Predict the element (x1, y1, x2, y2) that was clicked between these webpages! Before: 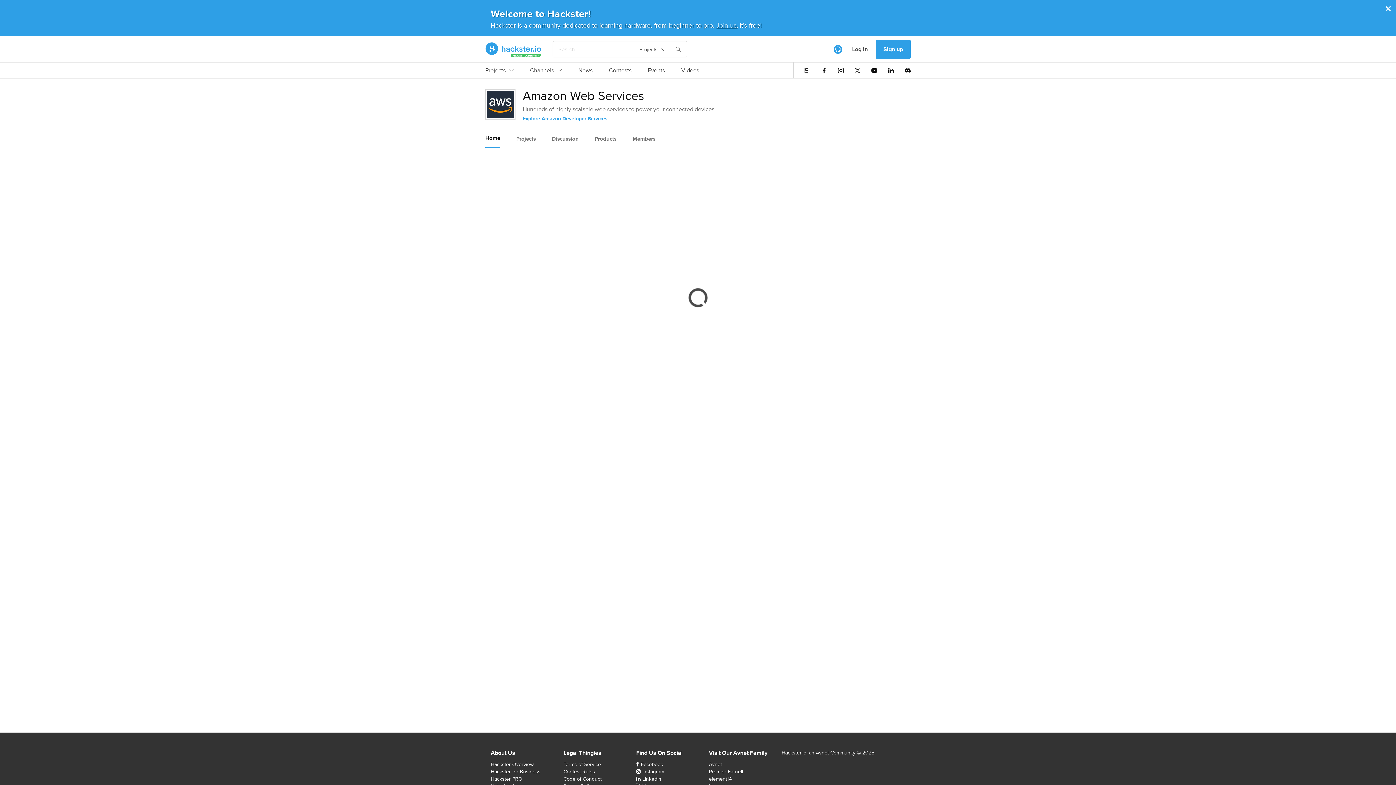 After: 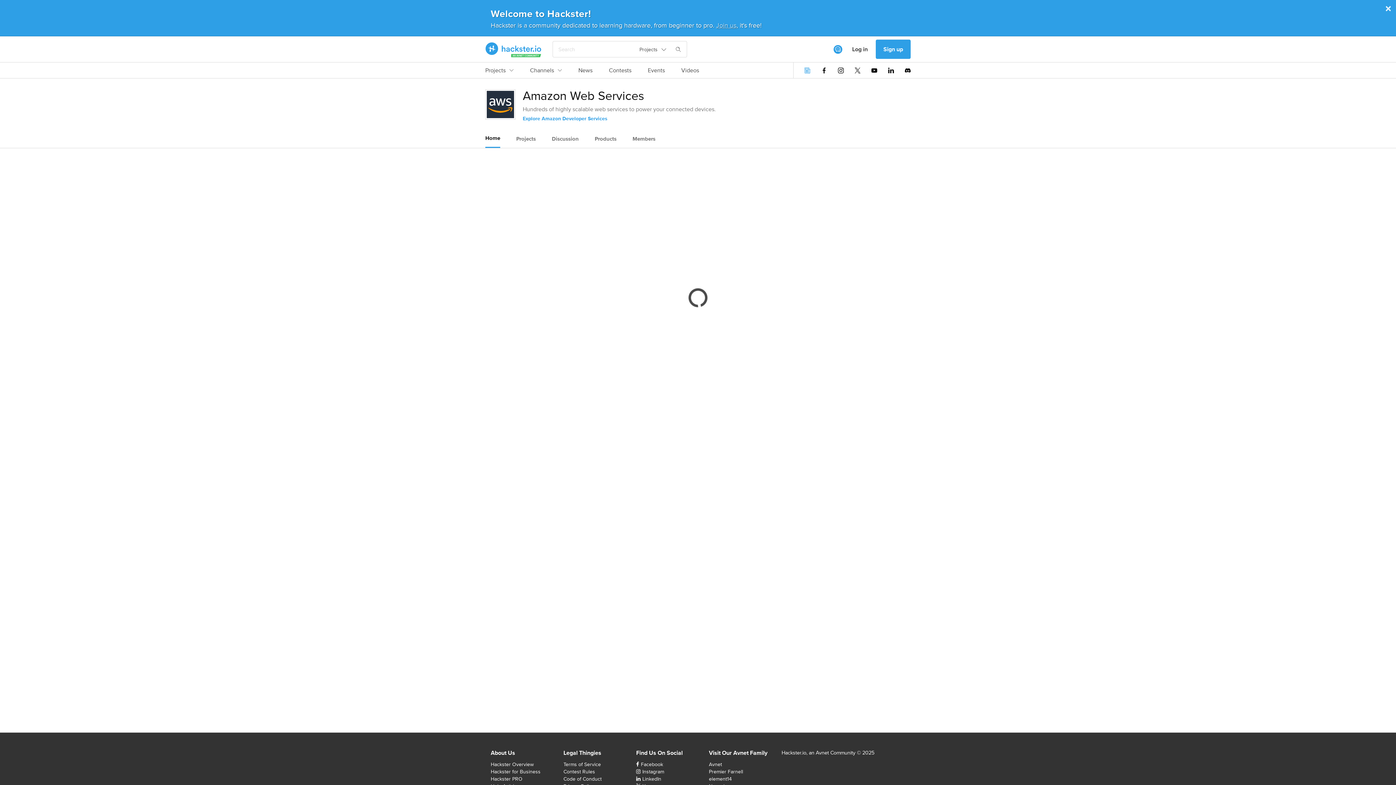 Action: bbox: (804, 67, 810, 73)